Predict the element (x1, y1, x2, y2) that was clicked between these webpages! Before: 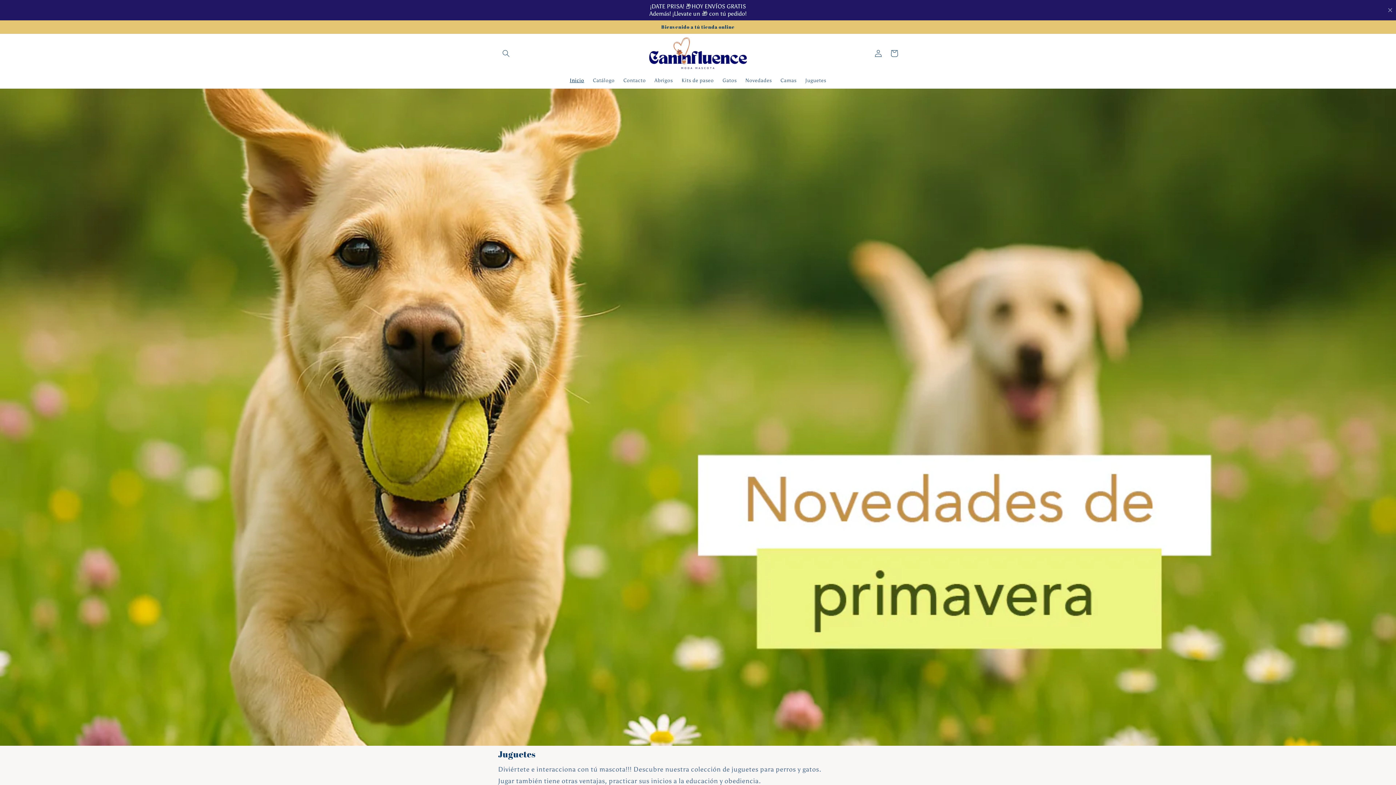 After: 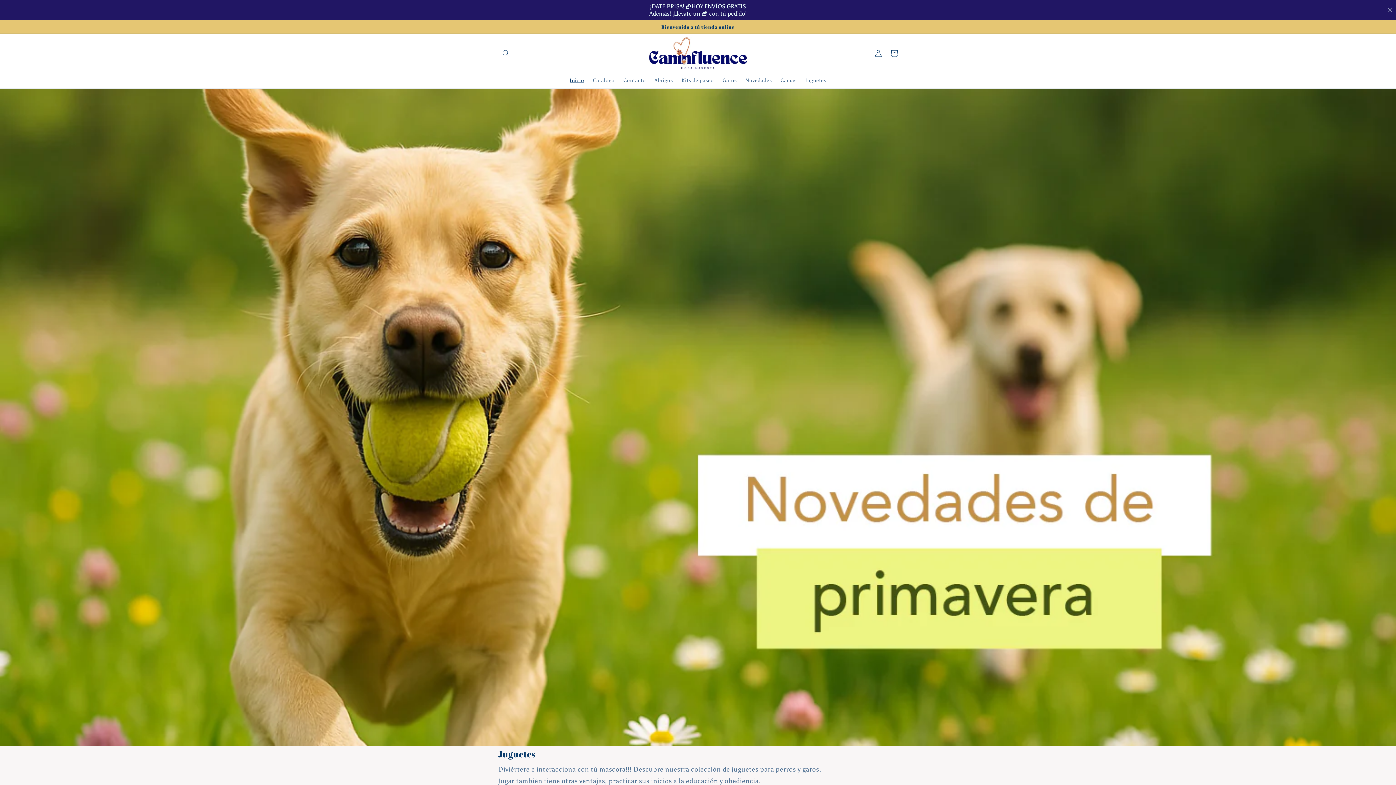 Action: bbox: (640, 33, 755, 73)